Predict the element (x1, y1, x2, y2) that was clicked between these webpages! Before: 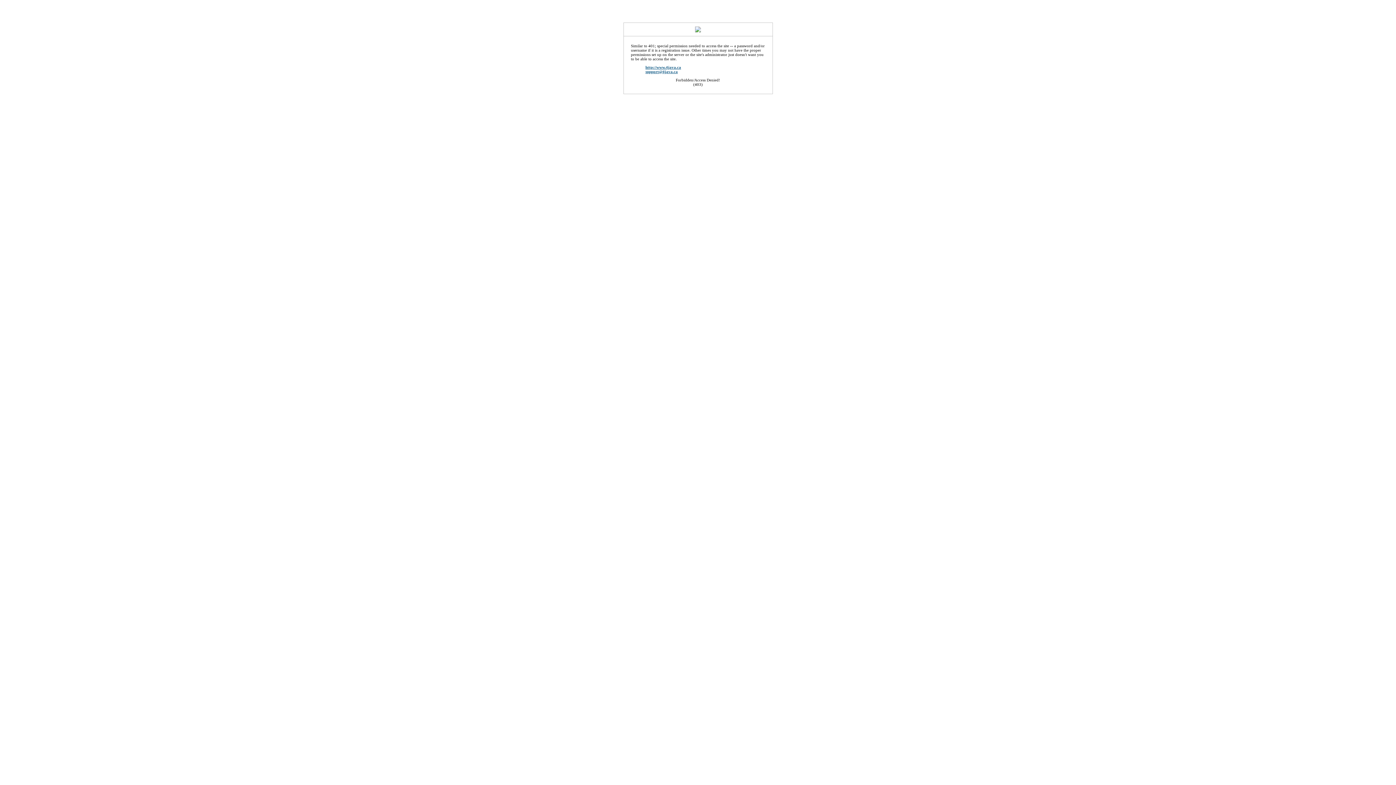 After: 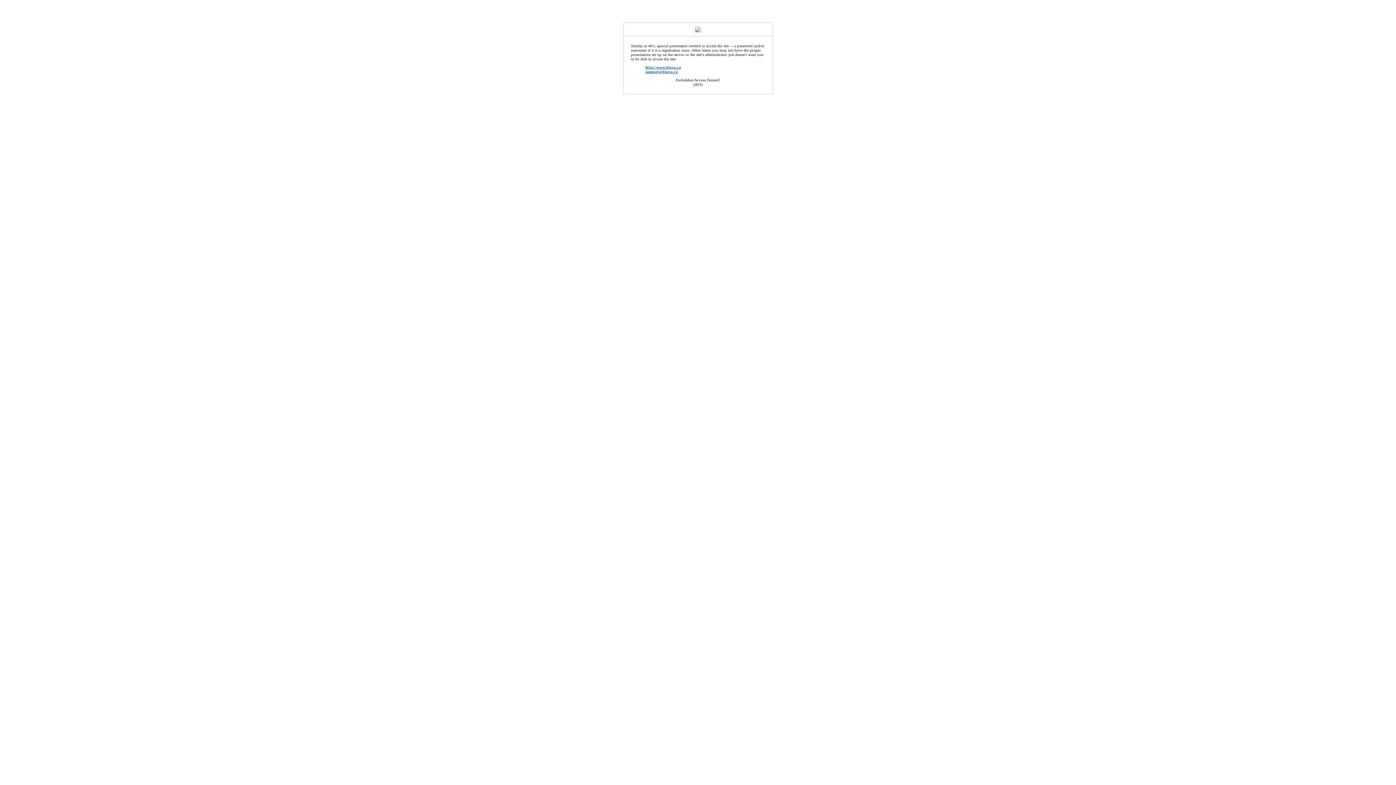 Action: label: support@4java.ca bbox: (645, 69, 678, 73)